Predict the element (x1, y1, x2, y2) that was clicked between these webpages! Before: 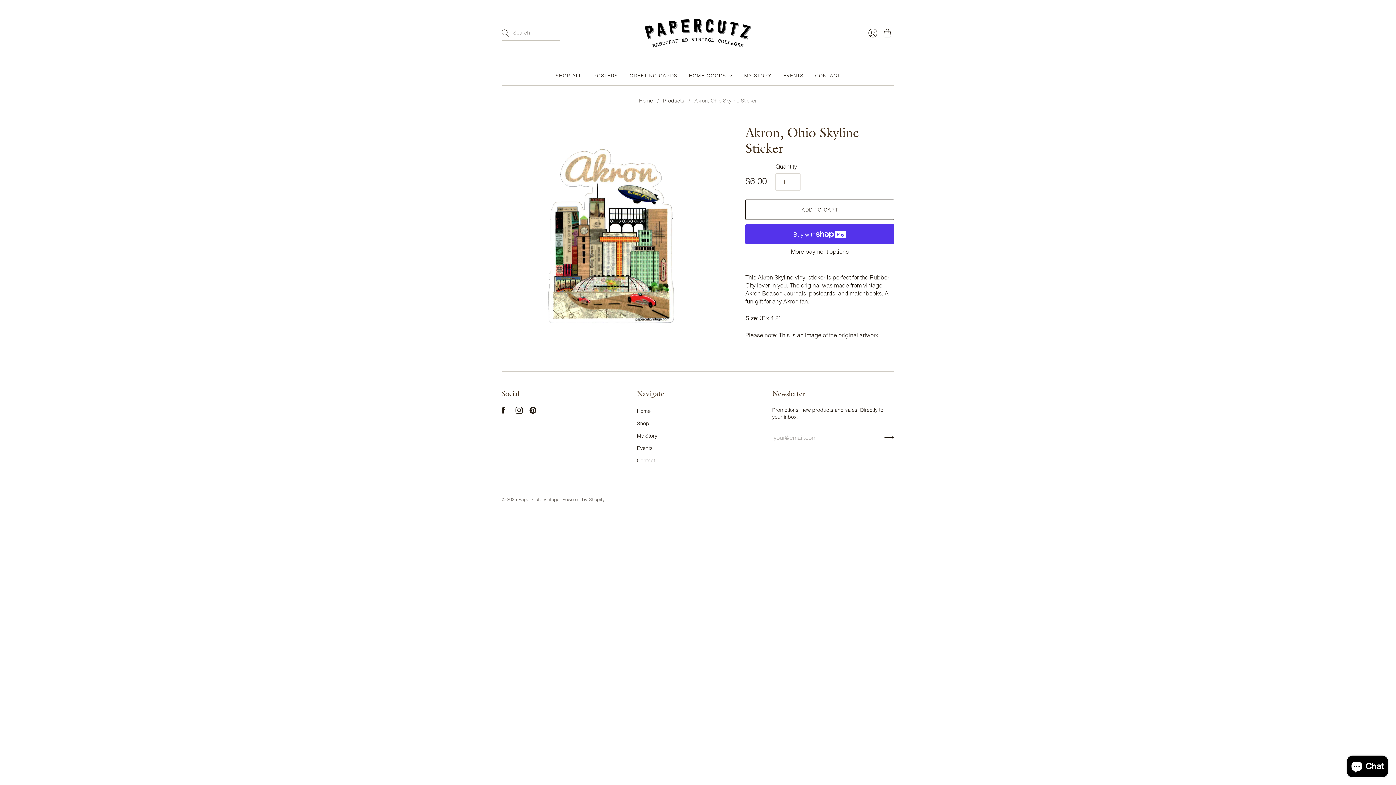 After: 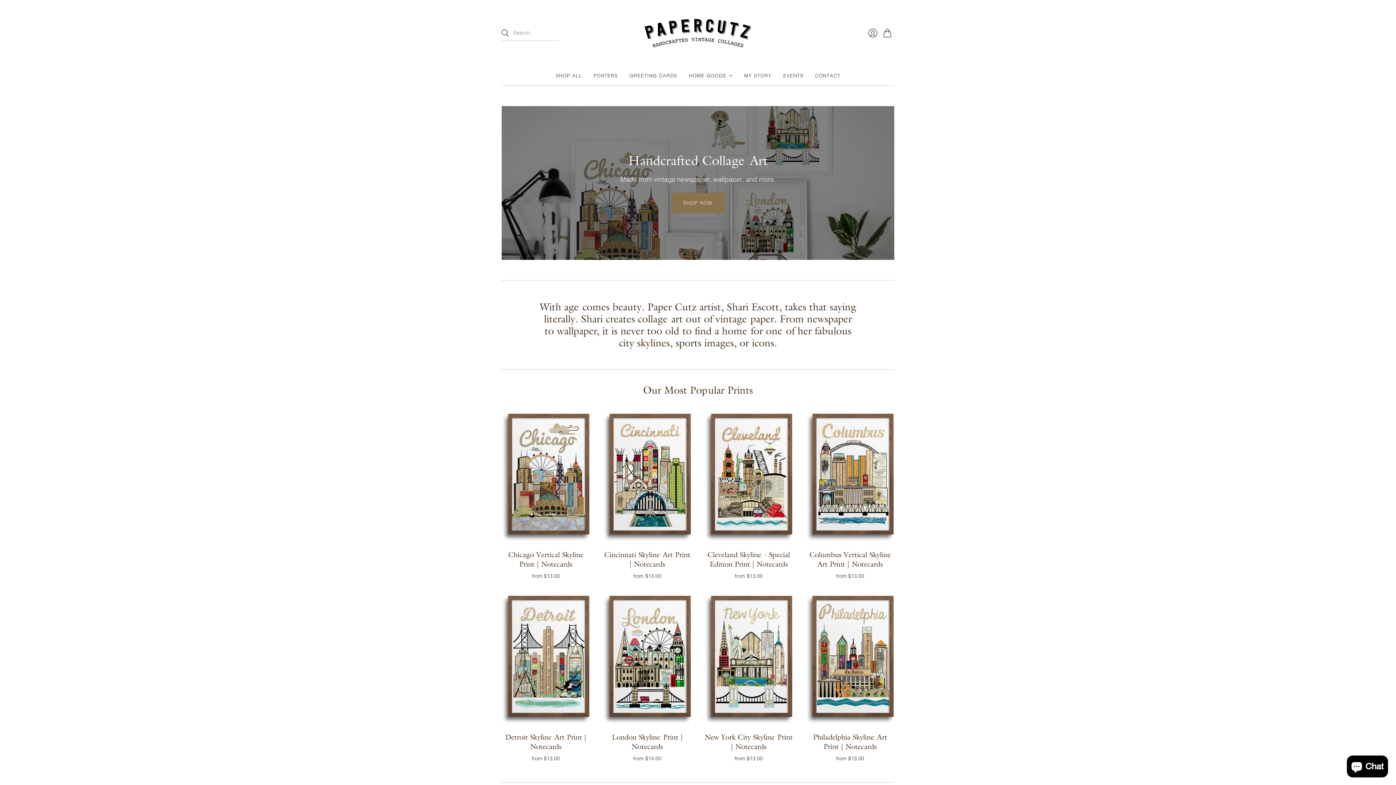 Action: label: Home bbox: (639, 97, 653, 104)